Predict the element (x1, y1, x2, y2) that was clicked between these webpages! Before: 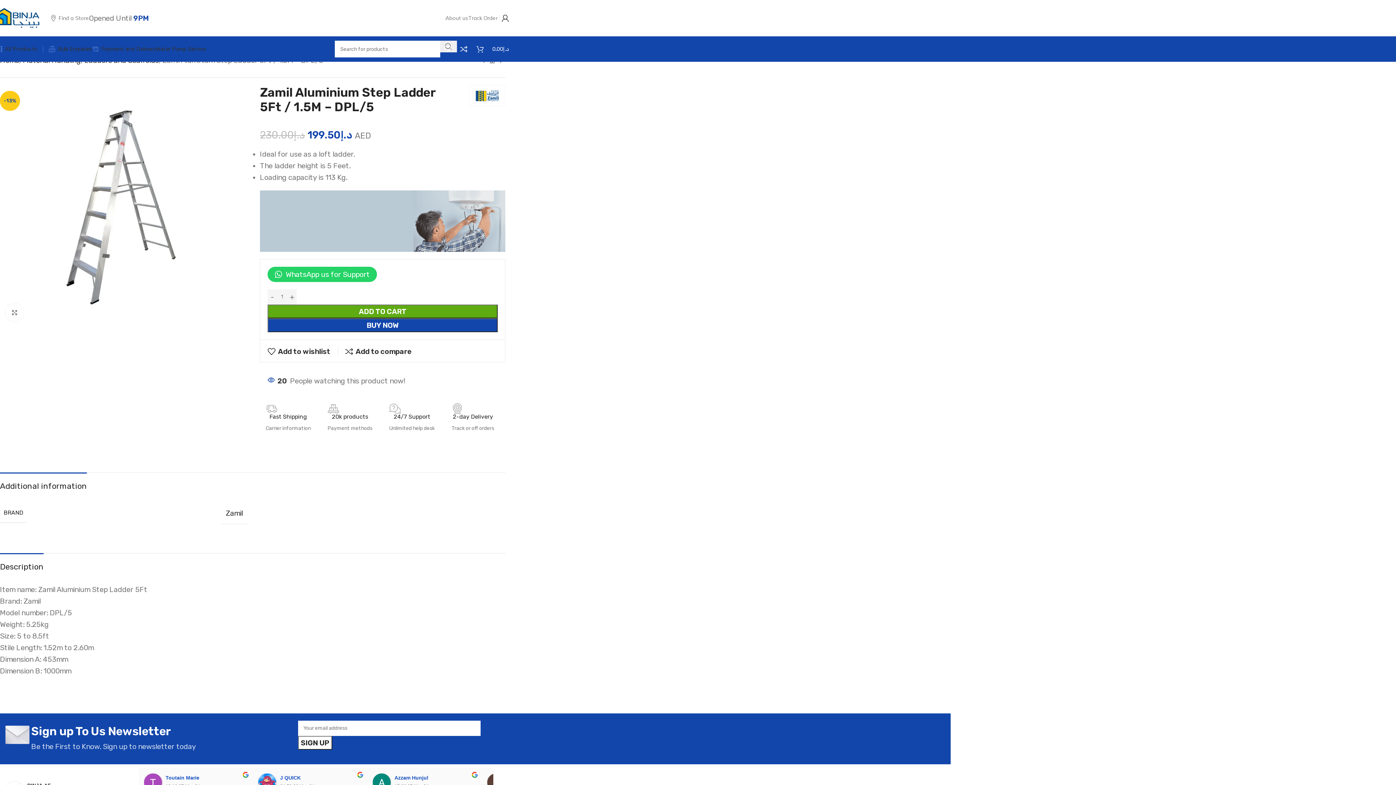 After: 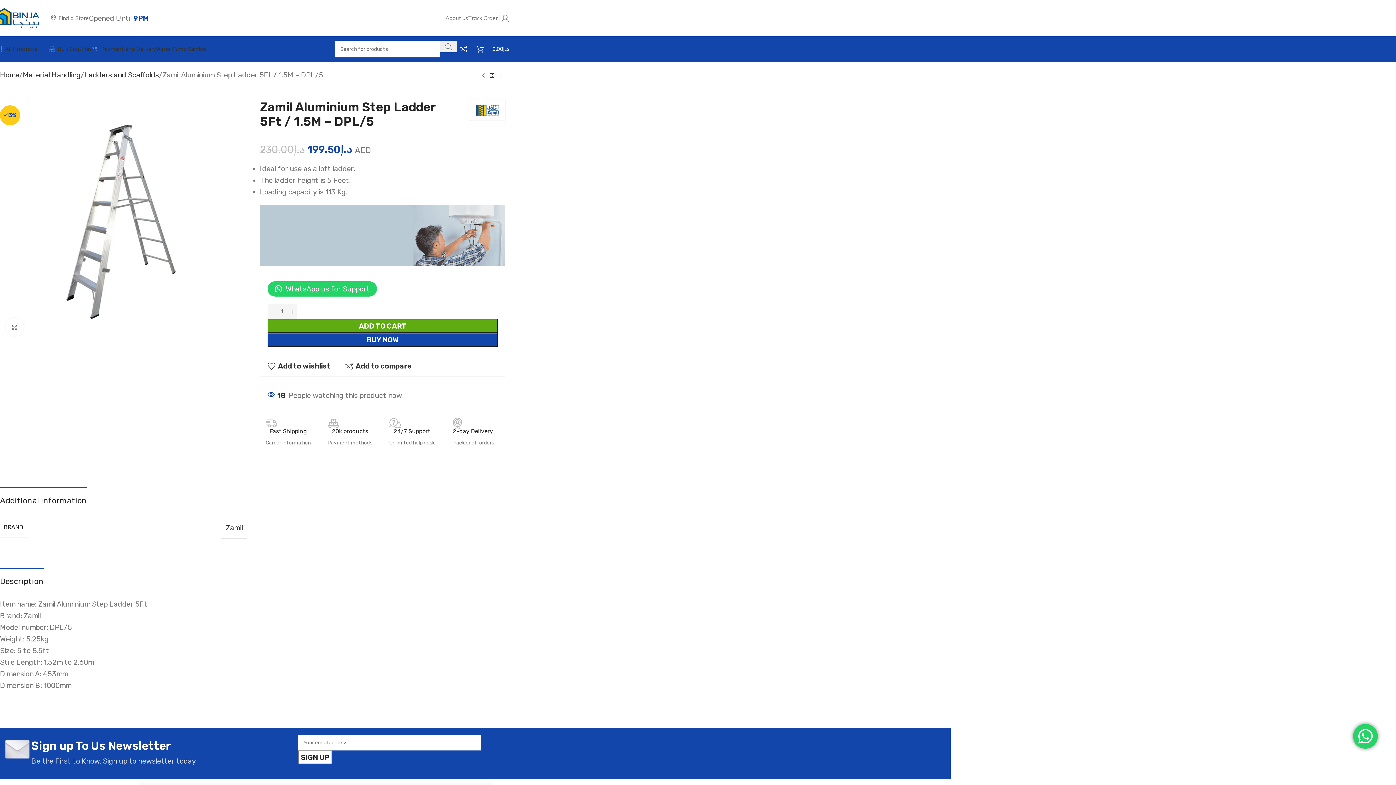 Action: bbox: (501, 10, 509, 25)